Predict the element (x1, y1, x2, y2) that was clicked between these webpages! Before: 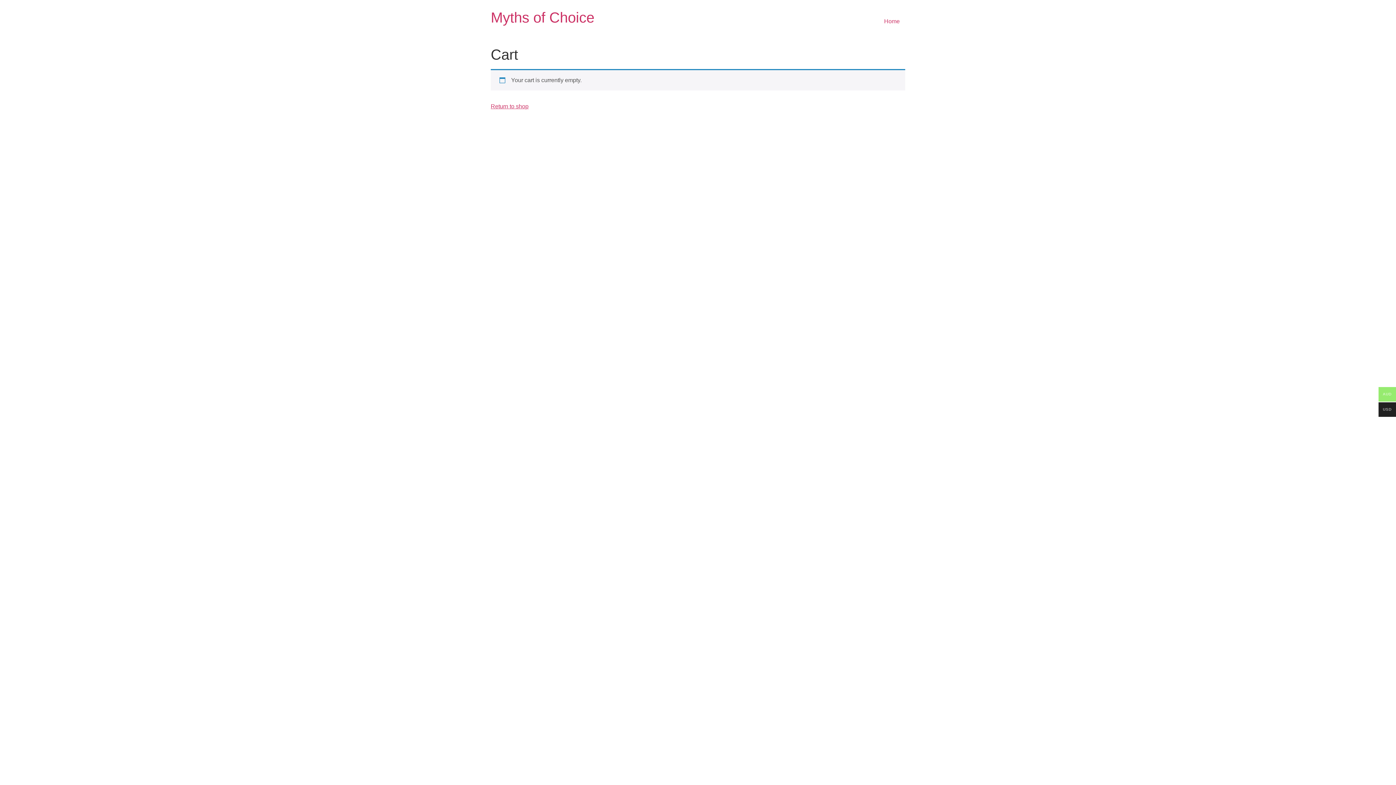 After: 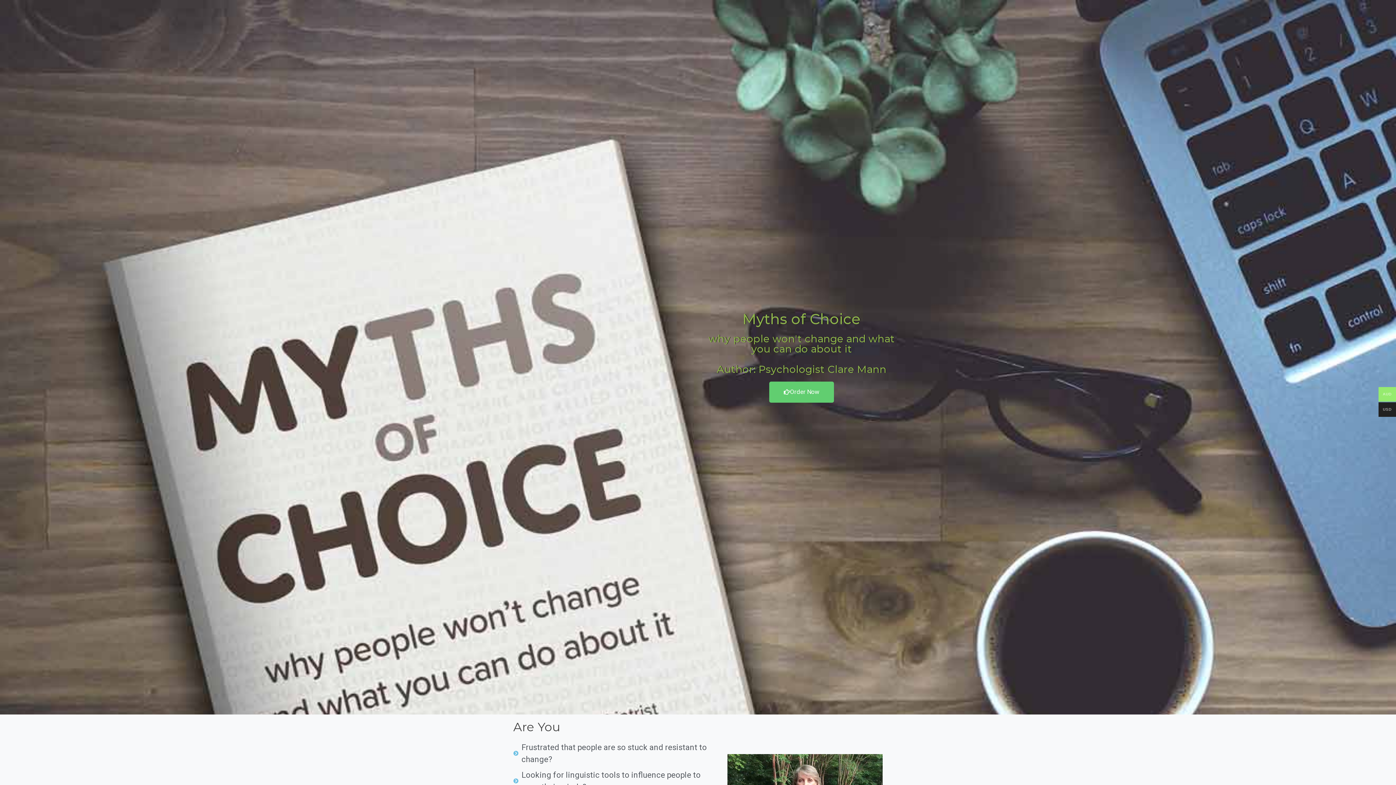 Action: bbox: (490, 9, 594, 25) label: Myths of Choice